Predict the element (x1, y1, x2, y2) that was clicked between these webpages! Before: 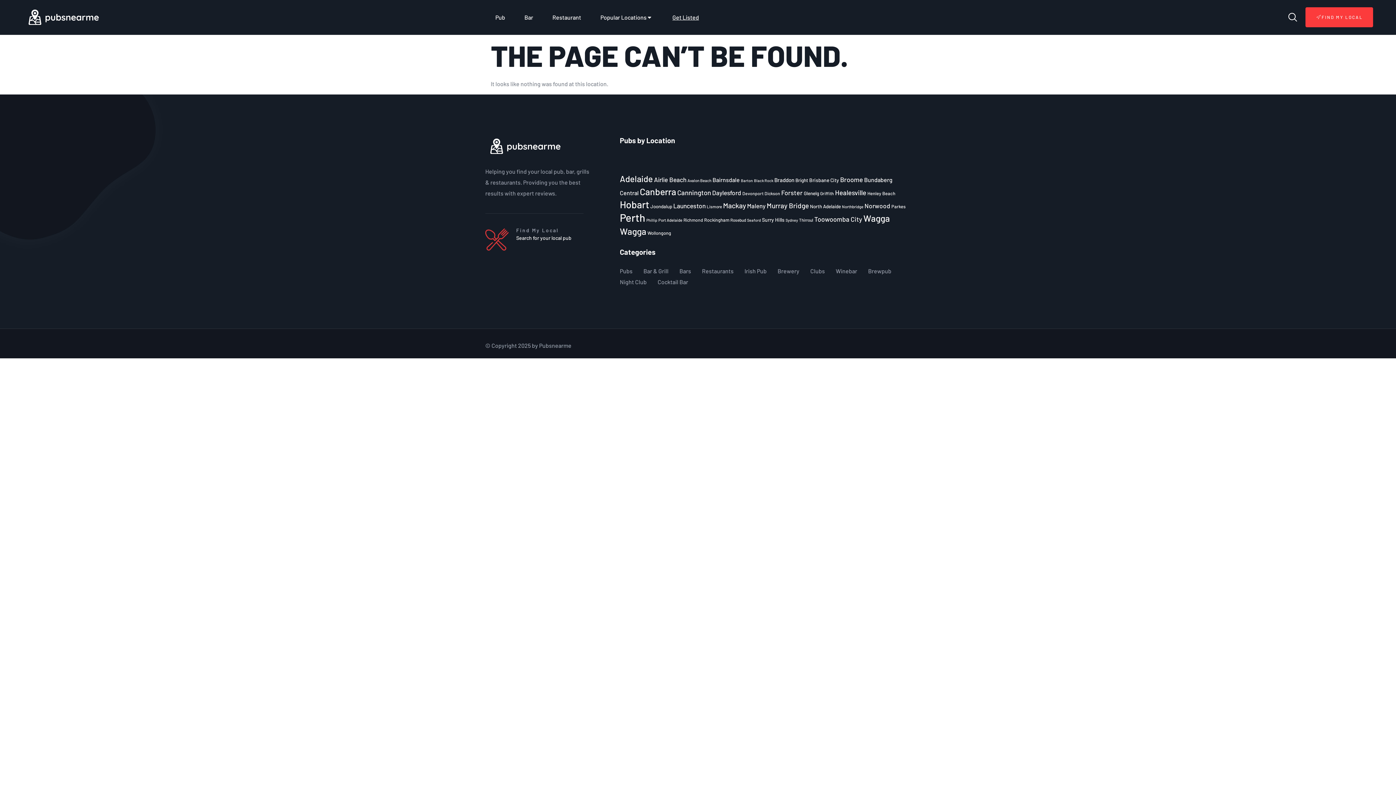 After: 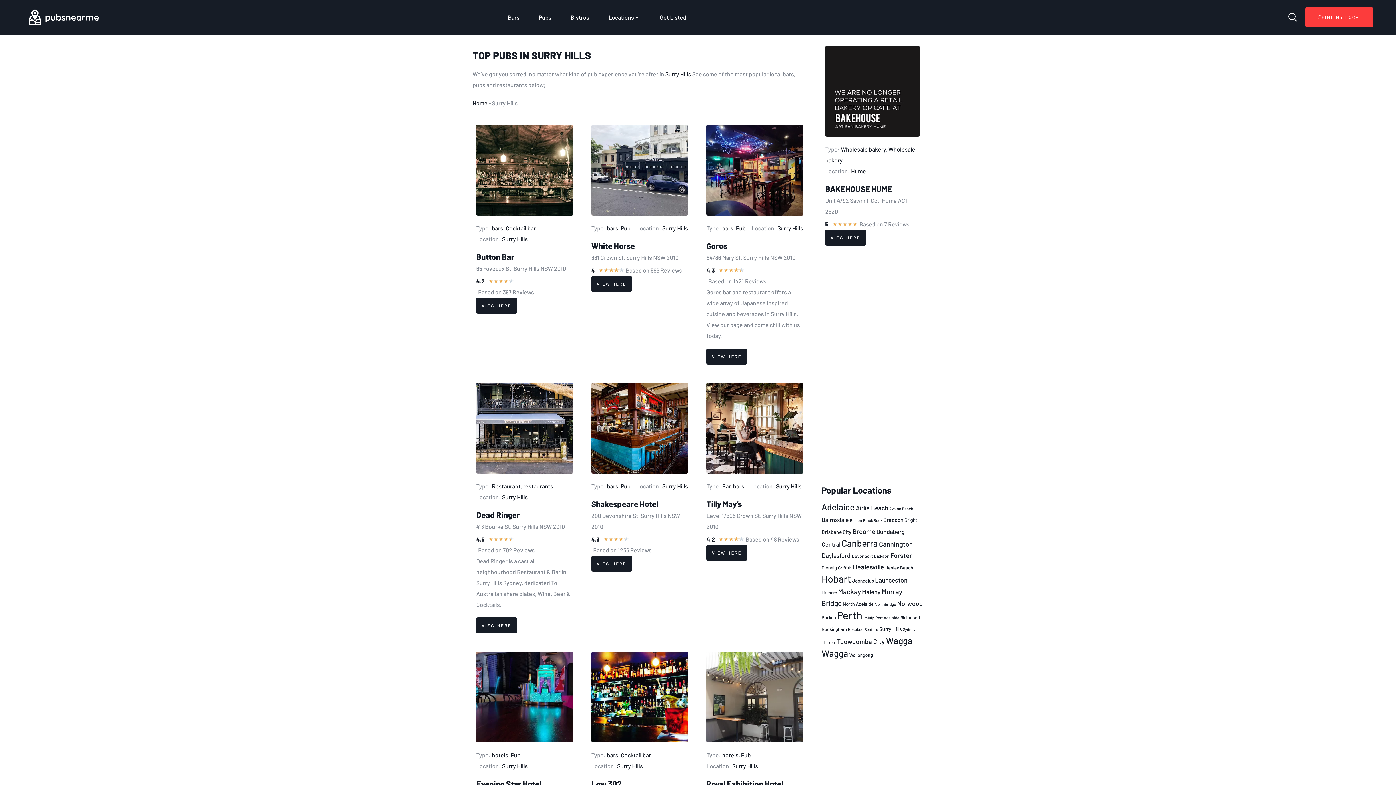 Action: bbox: (762, 216, 784, 223) label: Surry Hills (26 items)